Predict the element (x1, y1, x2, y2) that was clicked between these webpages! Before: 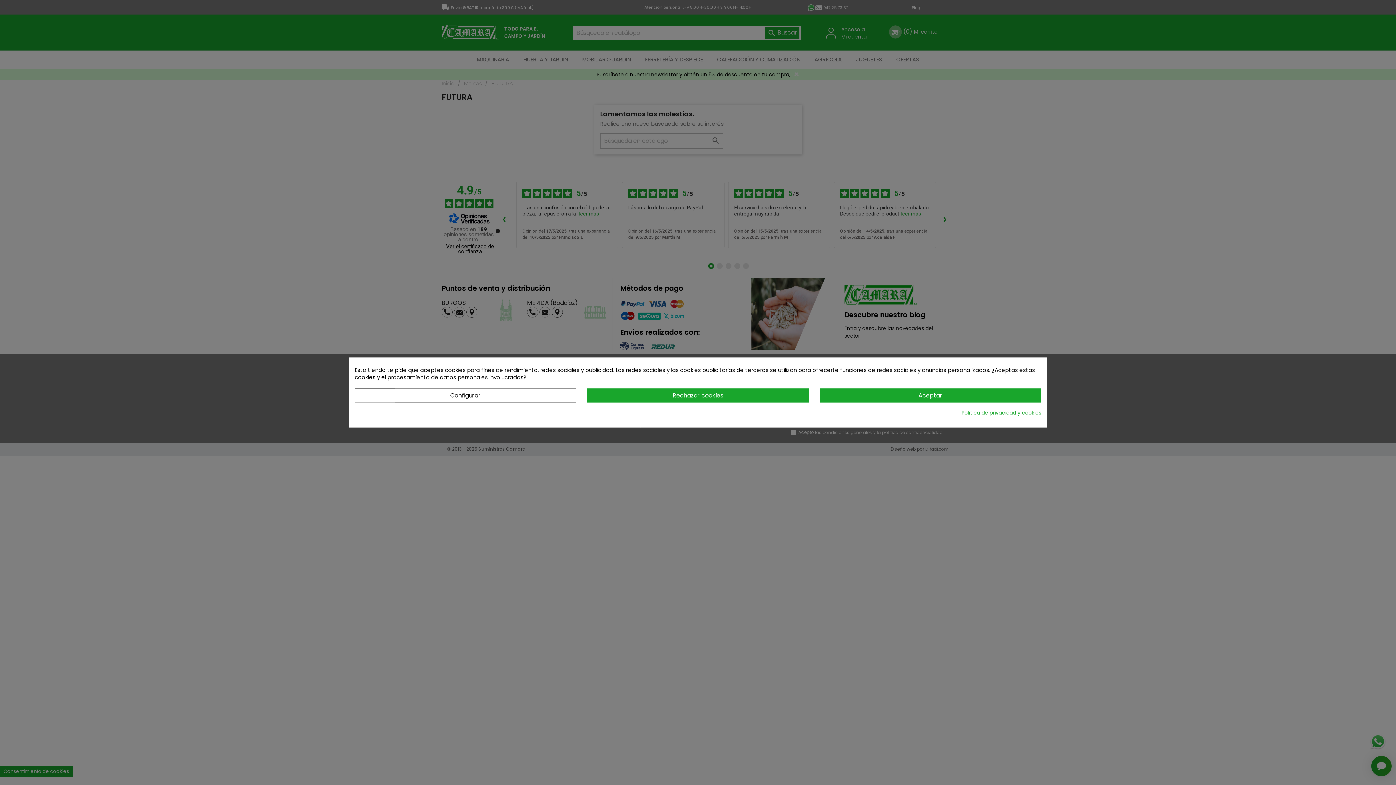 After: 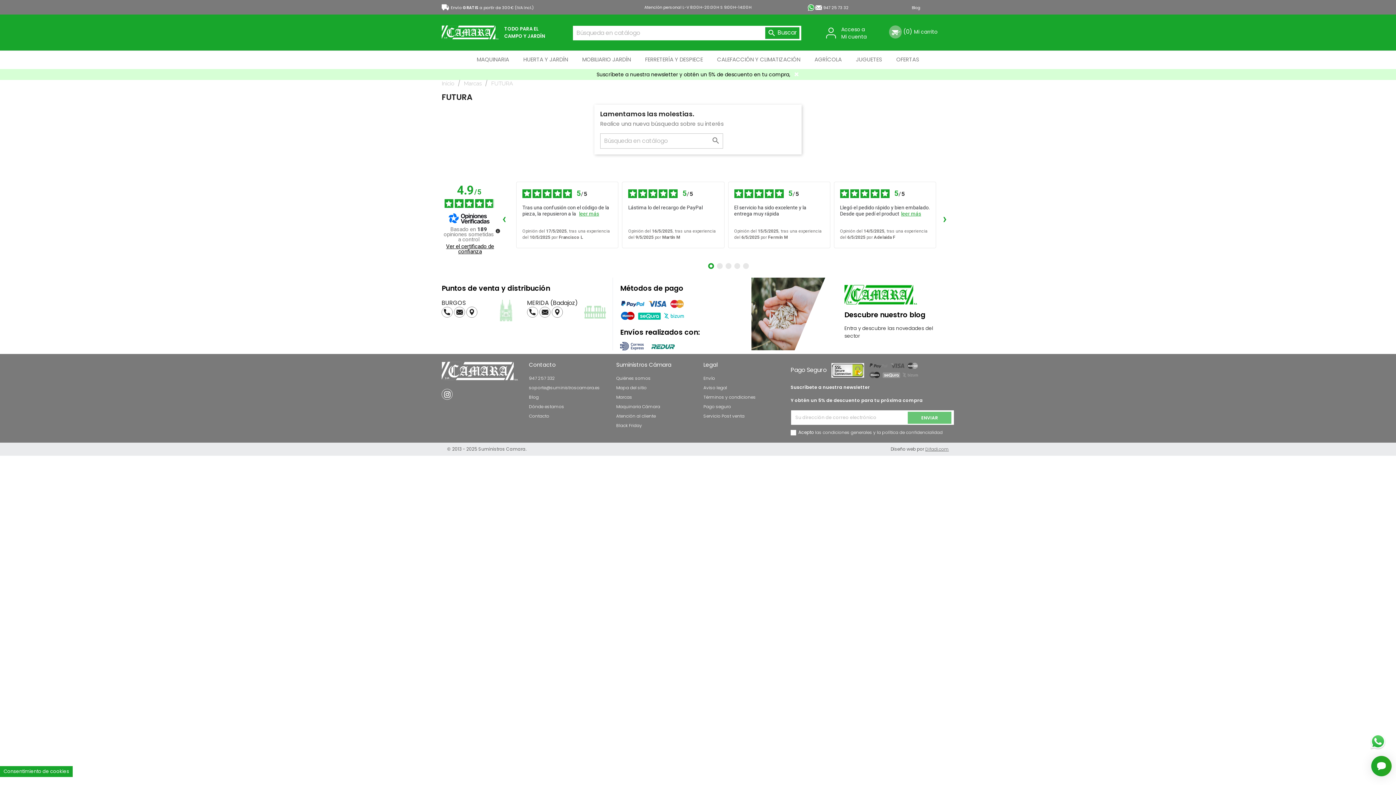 Action: bbox: (587, 388, 808, 402) label: Rechazar cookies